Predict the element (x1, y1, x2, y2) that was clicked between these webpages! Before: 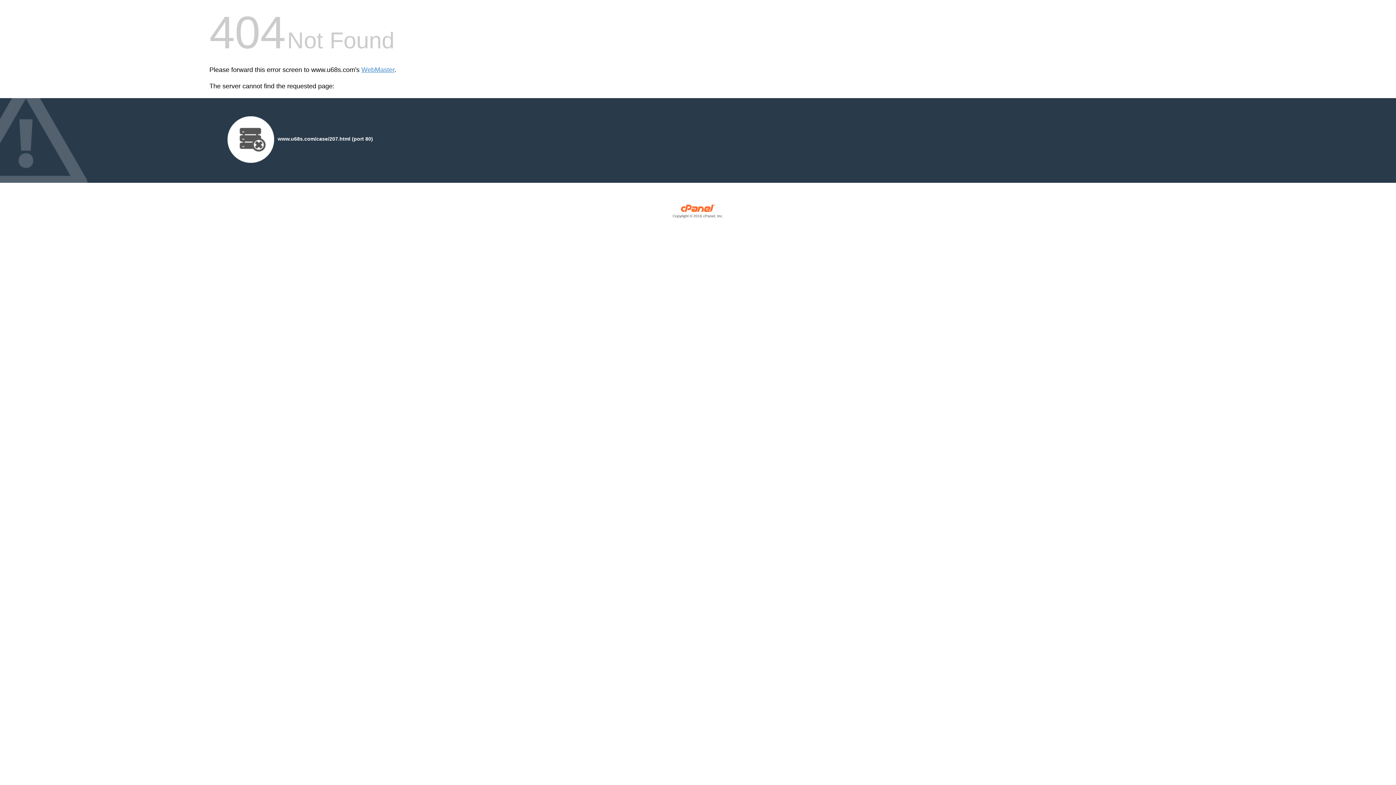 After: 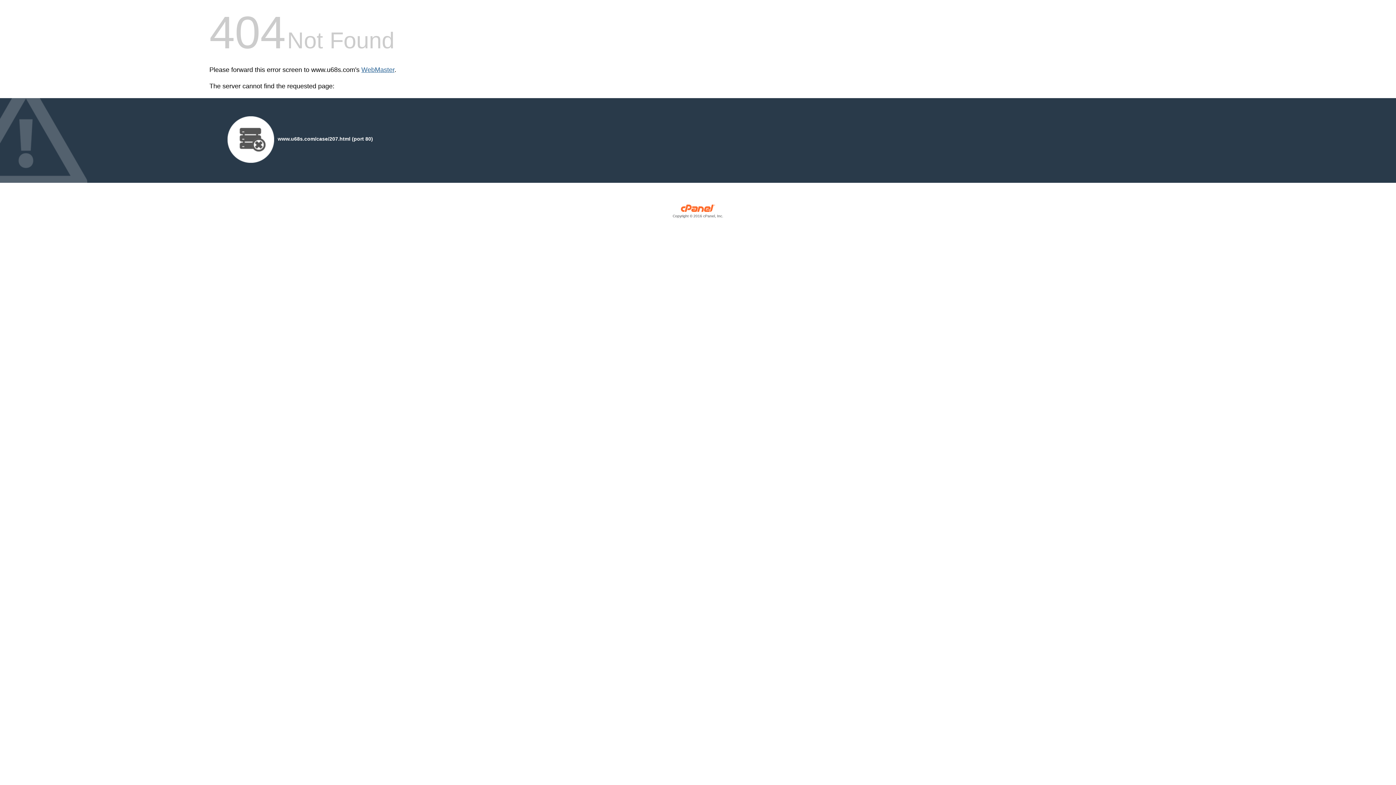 Action: bbox: (361, 66, 394, 73) label: WebMaster